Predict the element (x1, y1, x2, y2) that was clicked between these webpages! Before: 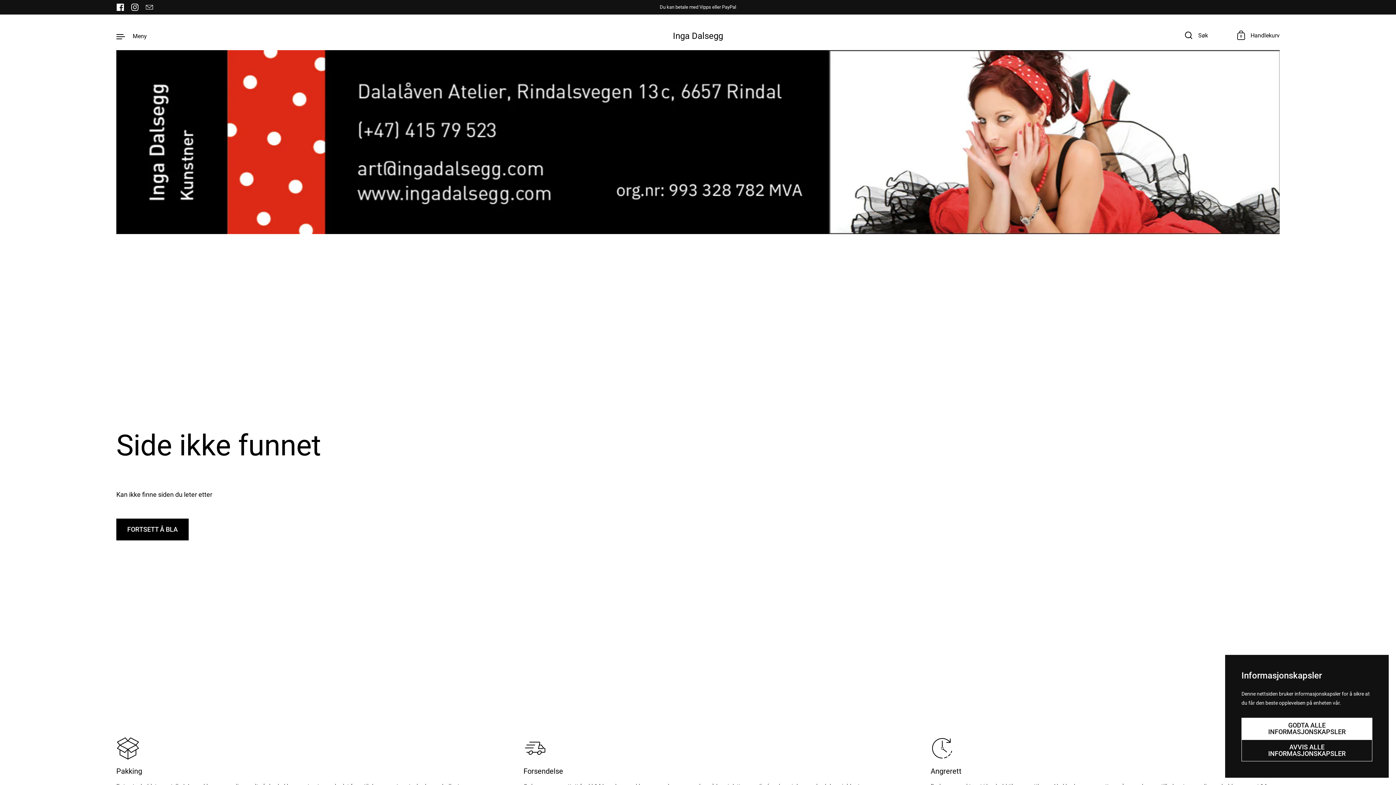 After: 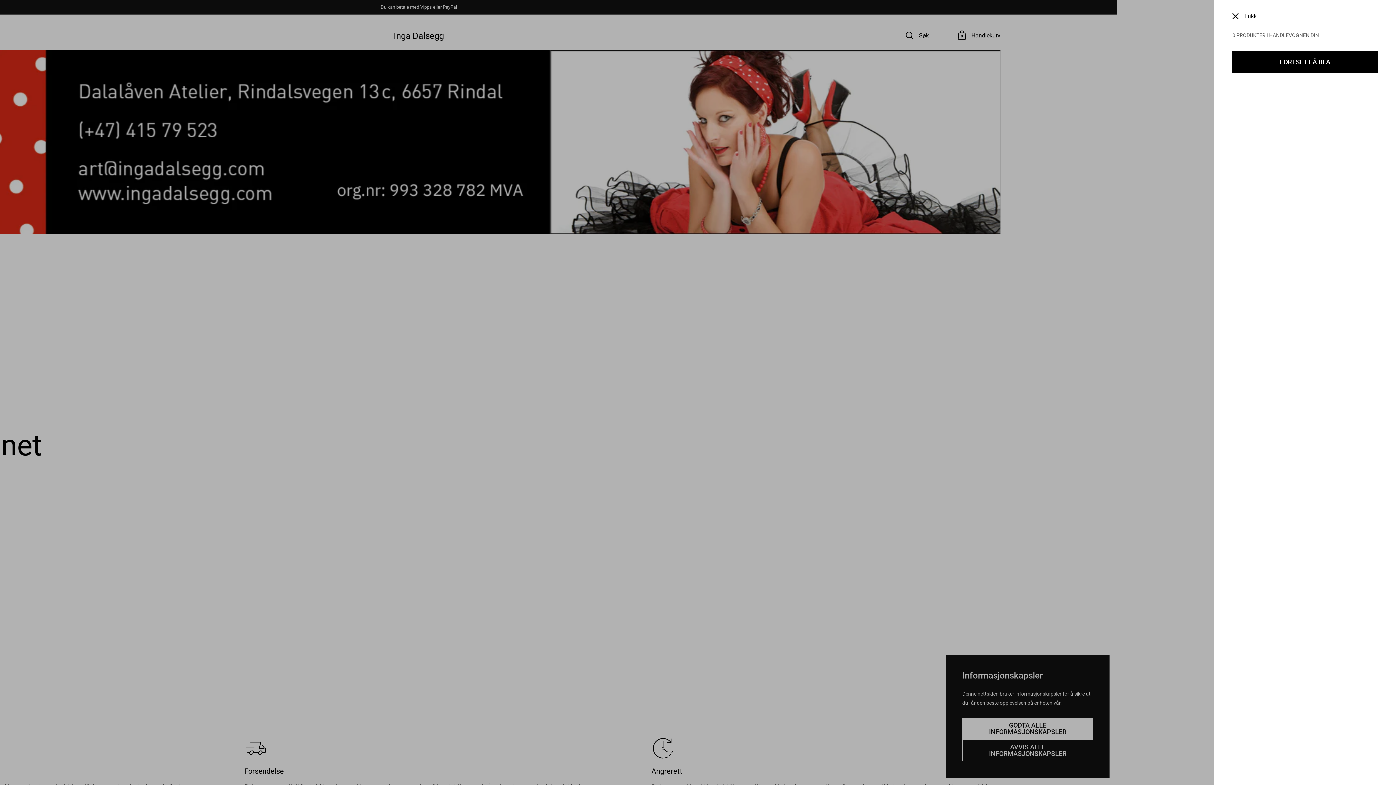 Action: bbox: (1237, 30, 1280, 41) label: 0
Handlekurv